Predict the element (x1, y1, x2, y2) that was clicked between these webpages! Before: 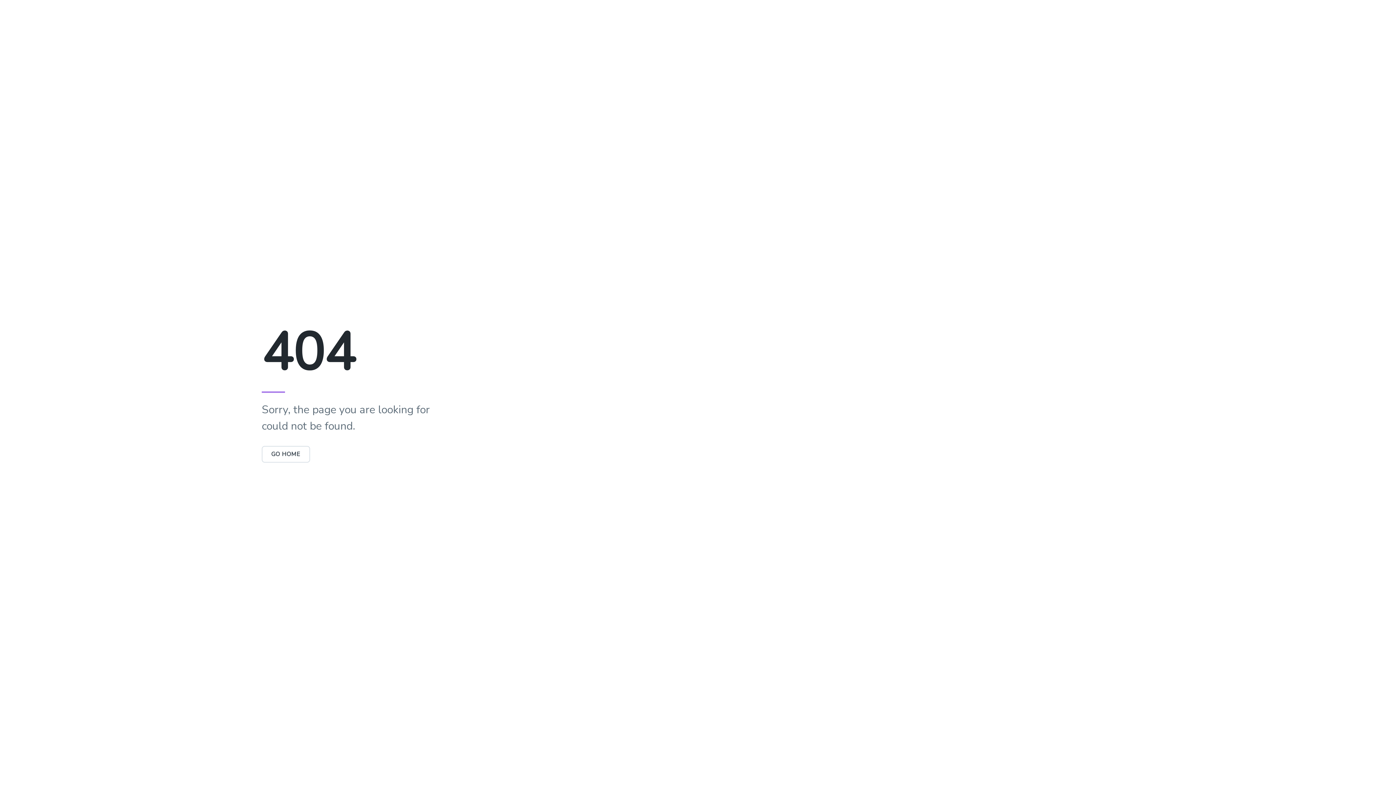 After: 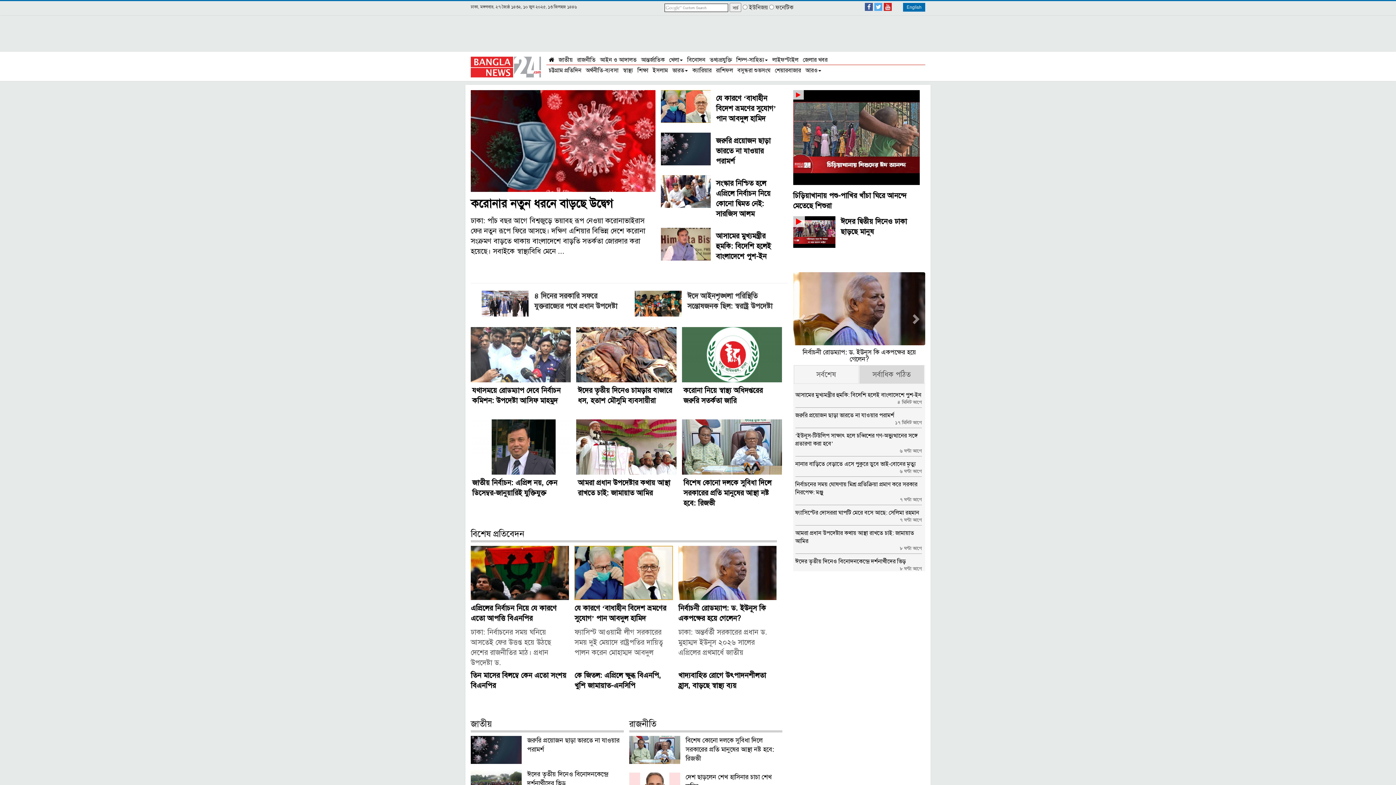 Action: label: GO HOME bbox: (261, 450, 310, 458)